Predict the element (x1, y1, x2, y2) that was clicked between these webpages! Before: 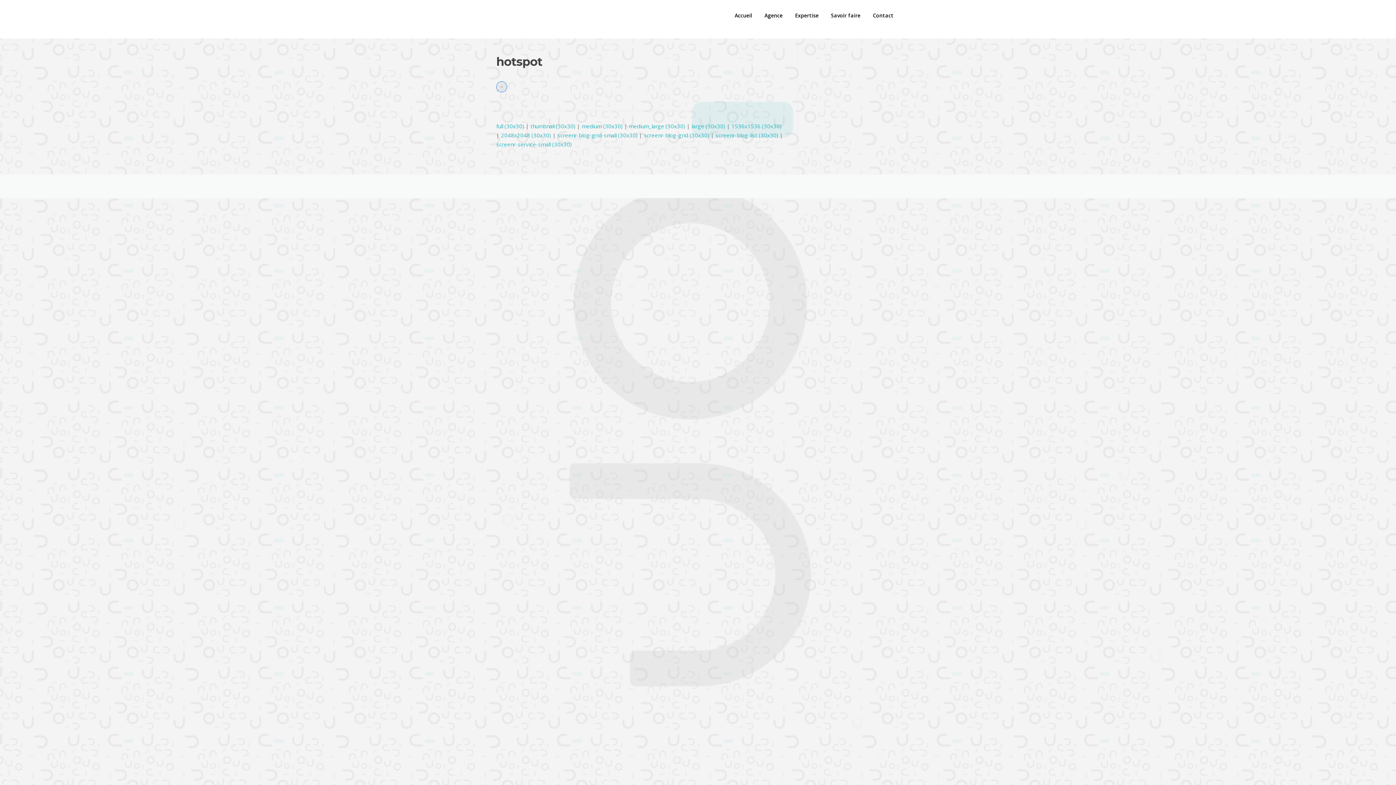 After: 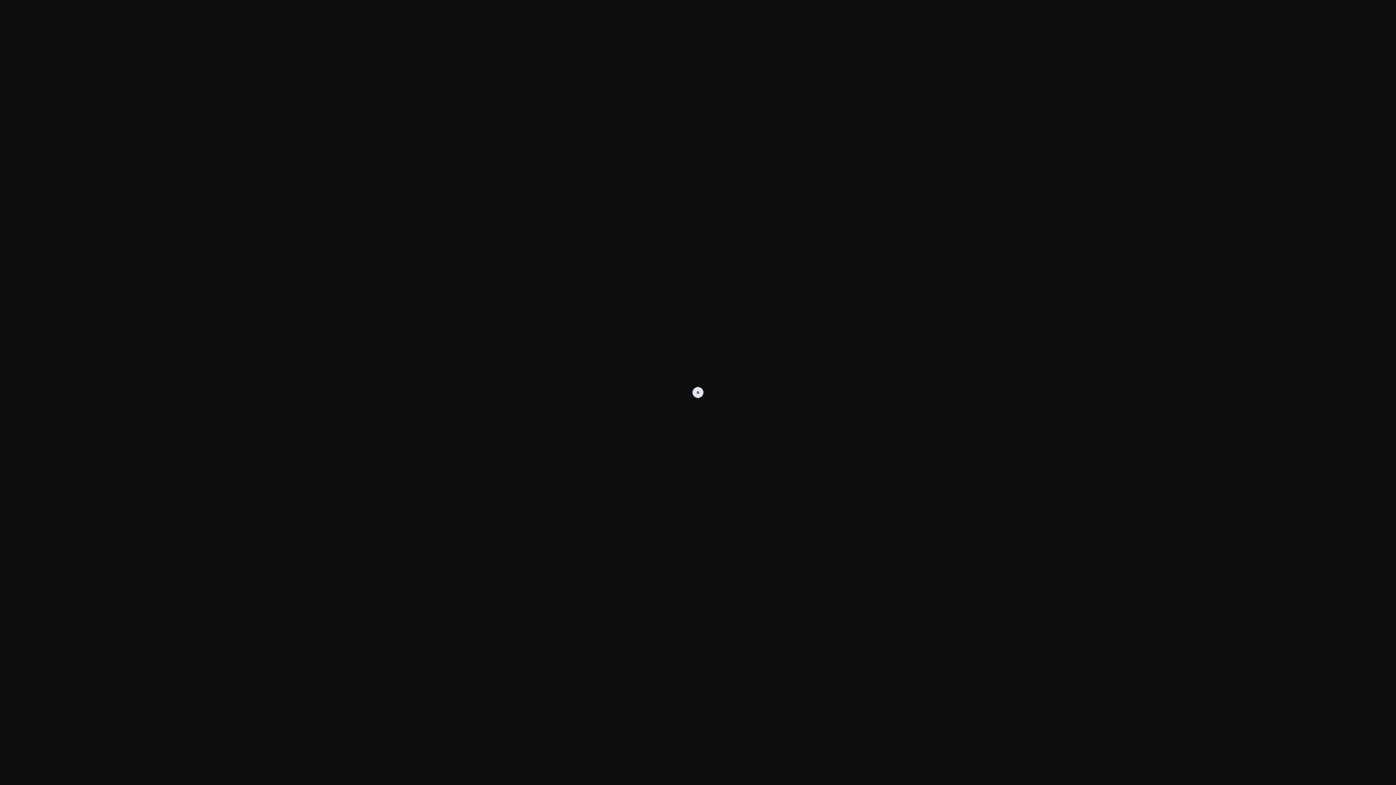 Action: label: full (30x30) bbox: (496, 122, 524, 129)